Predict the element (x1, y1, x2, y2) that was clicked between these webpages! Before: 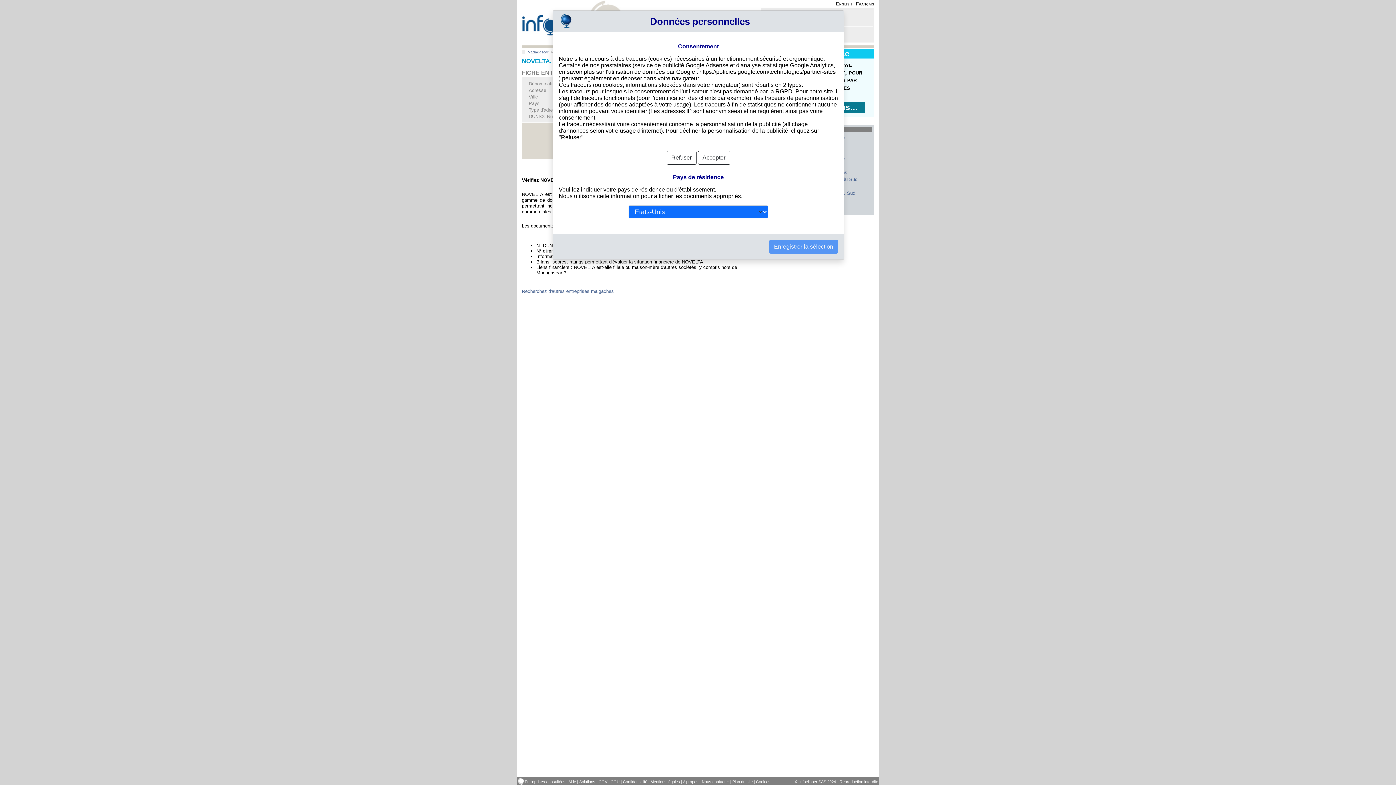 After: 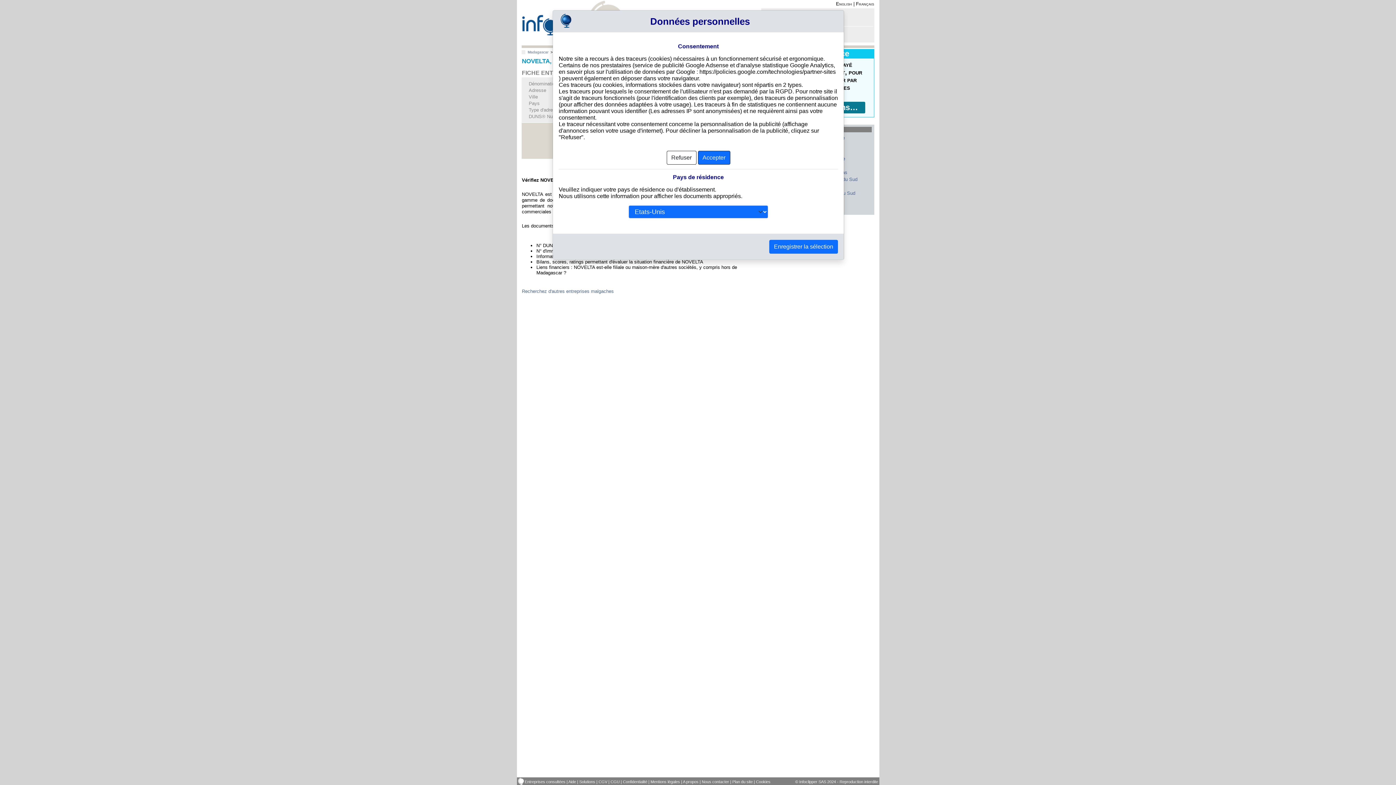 Action: label: Accepter bbox: (698, 150, 730, 164)